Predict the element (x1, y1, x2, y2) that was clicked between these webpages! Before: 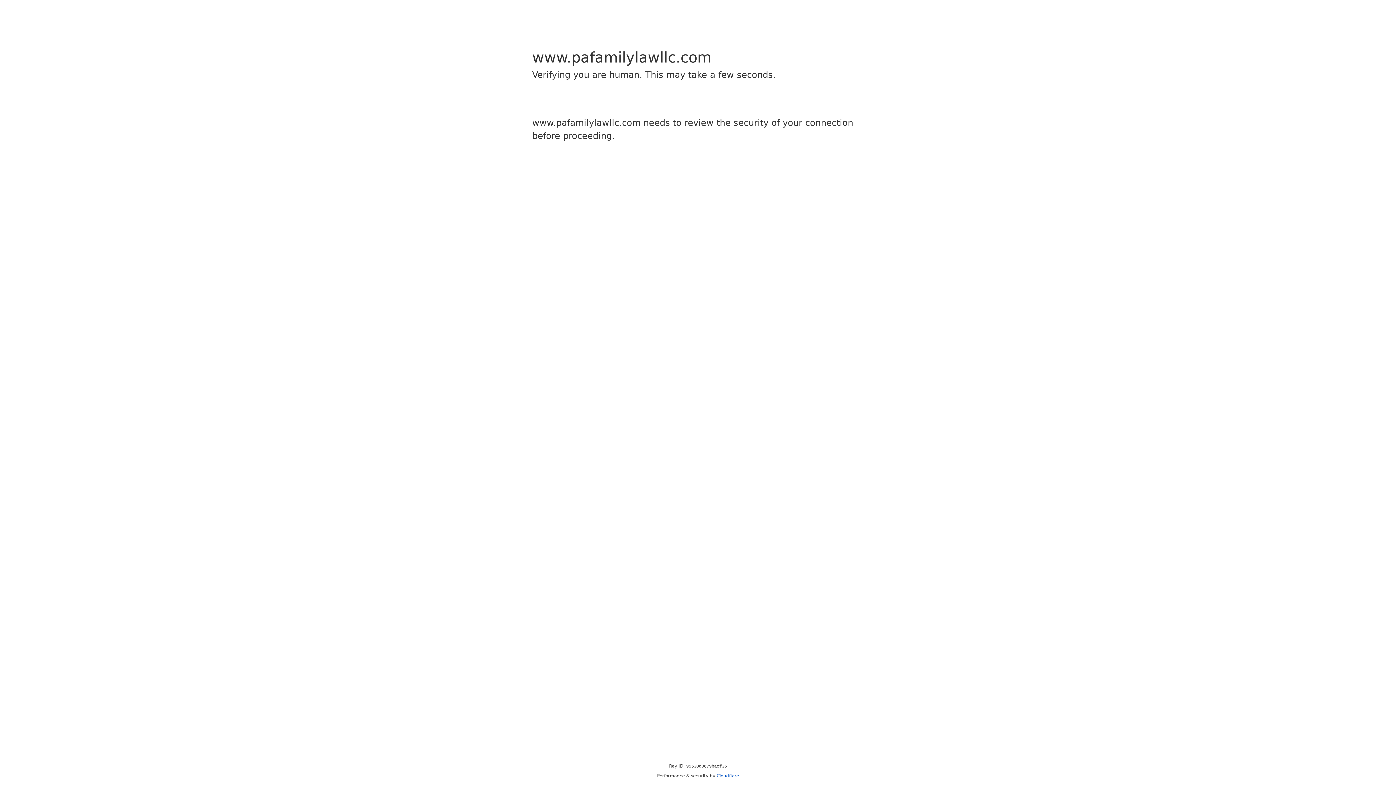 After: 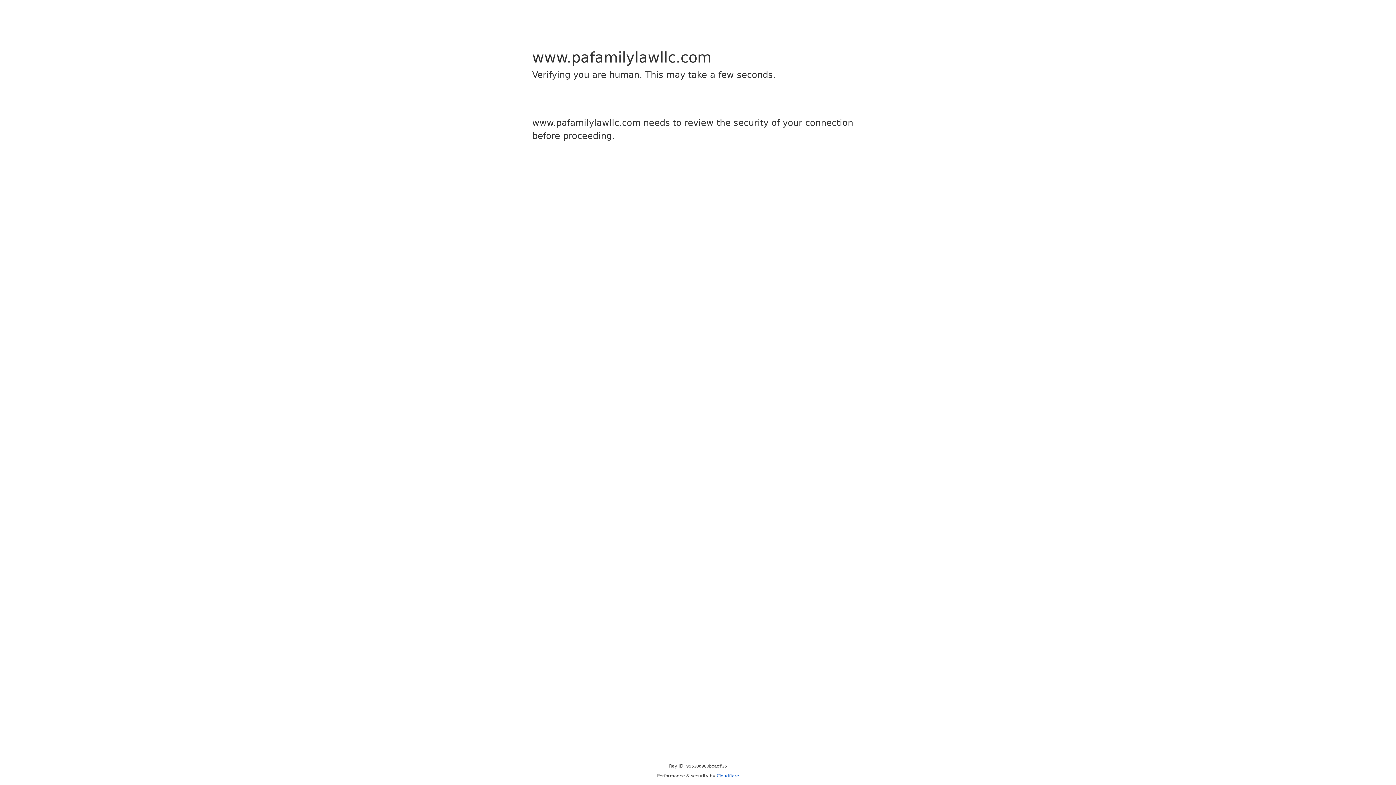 Action: label: Cloudflare bbox: (716, 773, 739, 778)